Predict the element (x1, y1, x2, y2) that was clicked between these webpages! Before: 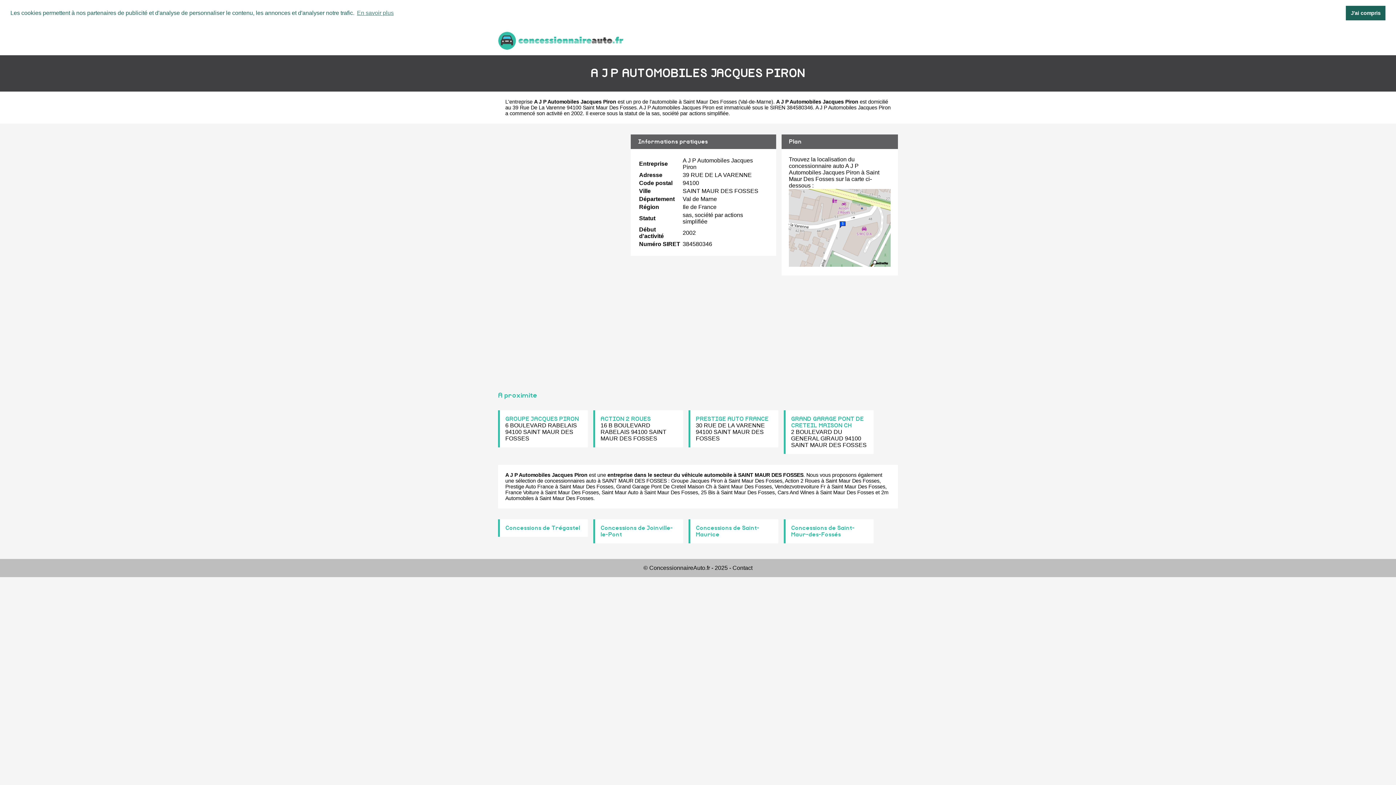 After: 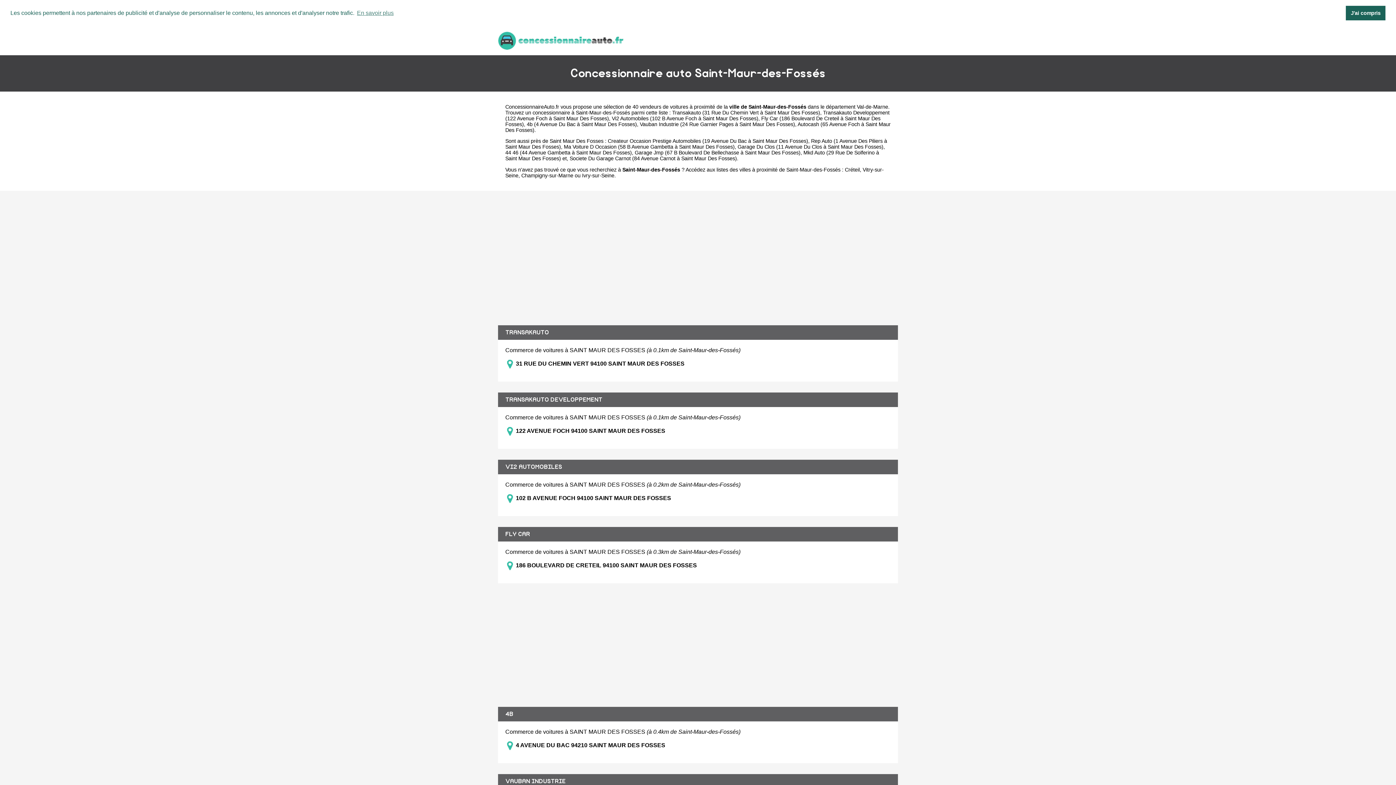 Action: label: pro de l'automobile à Saint Maur Des Fosses bbox: (633, 98, 737, 104)